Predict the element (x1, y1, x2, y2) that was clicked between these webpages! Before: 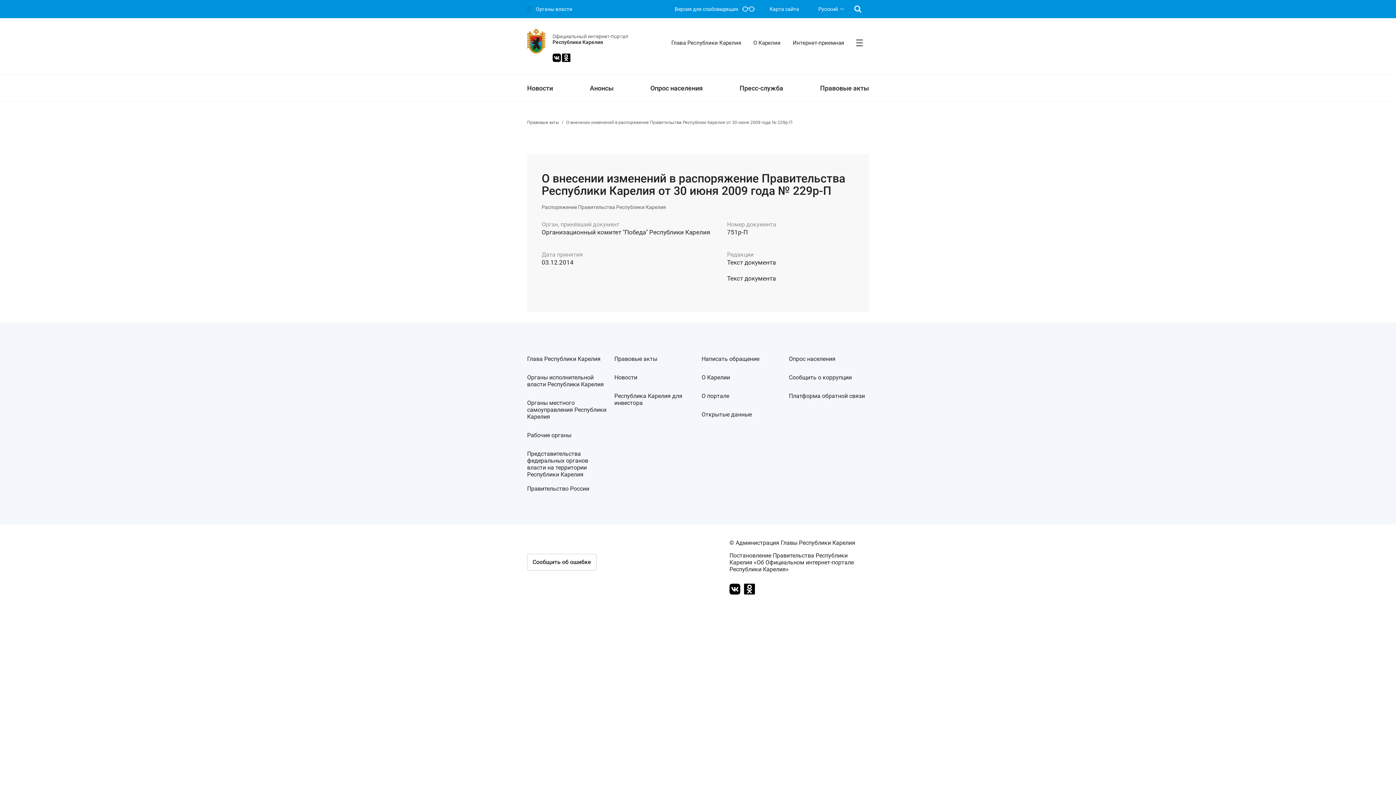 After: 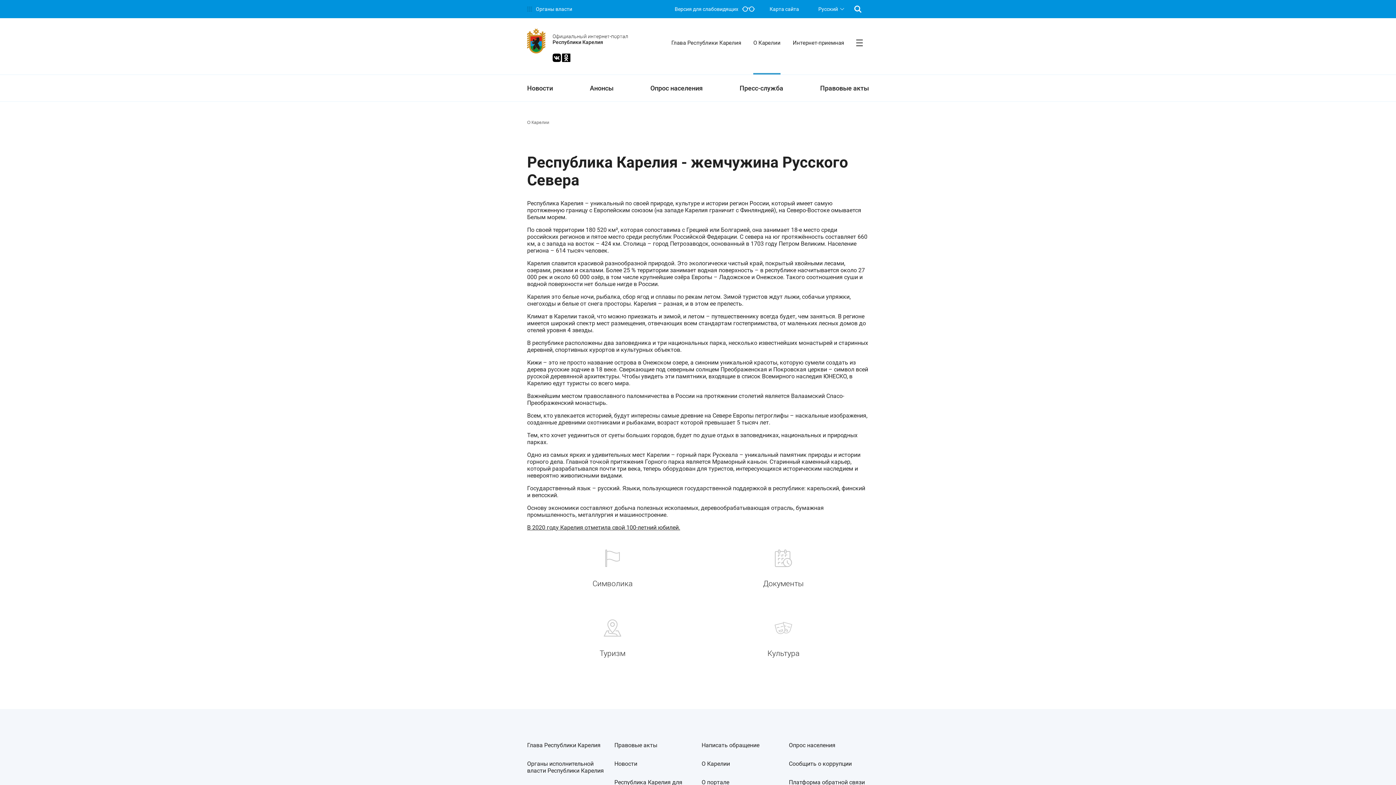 Action: bbox: (753, 18, 780, 74) label: О Карелии